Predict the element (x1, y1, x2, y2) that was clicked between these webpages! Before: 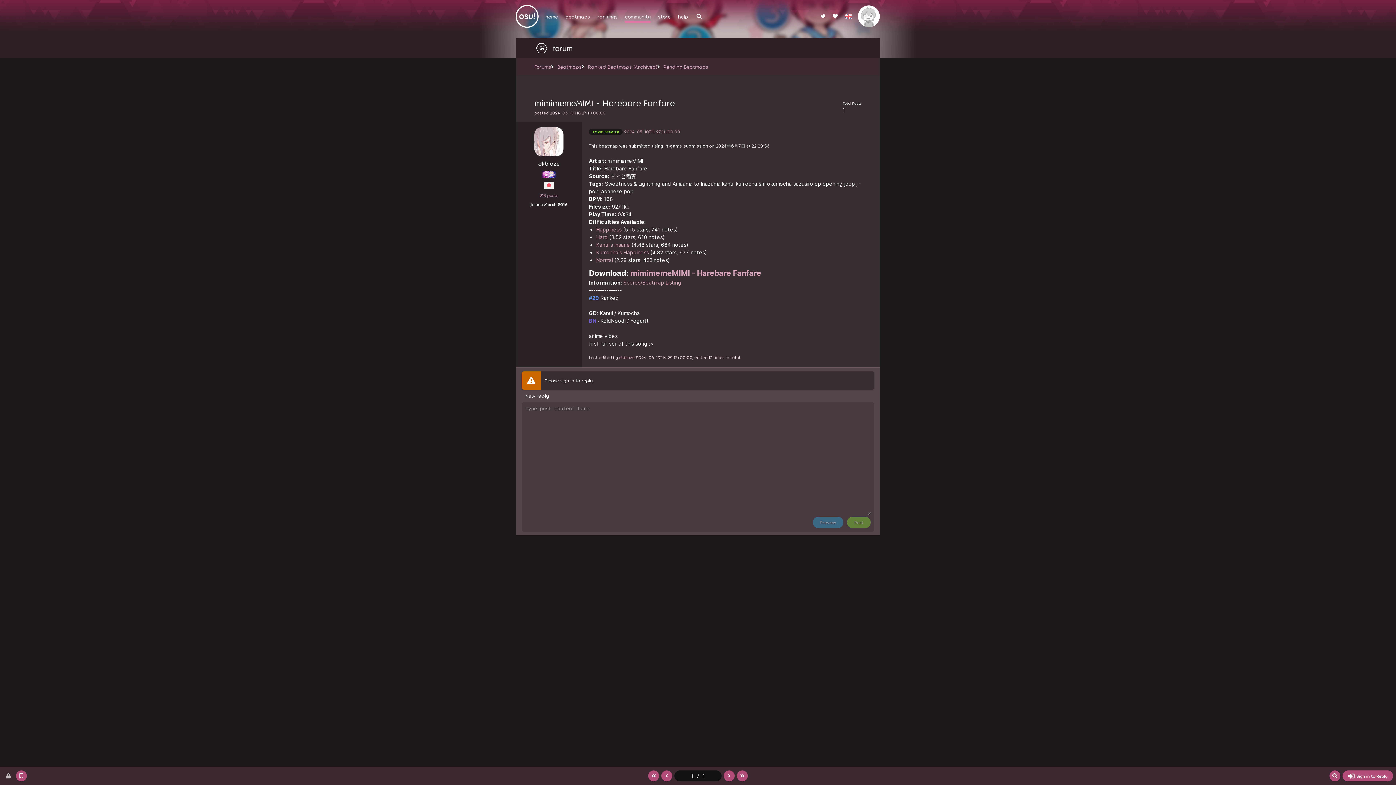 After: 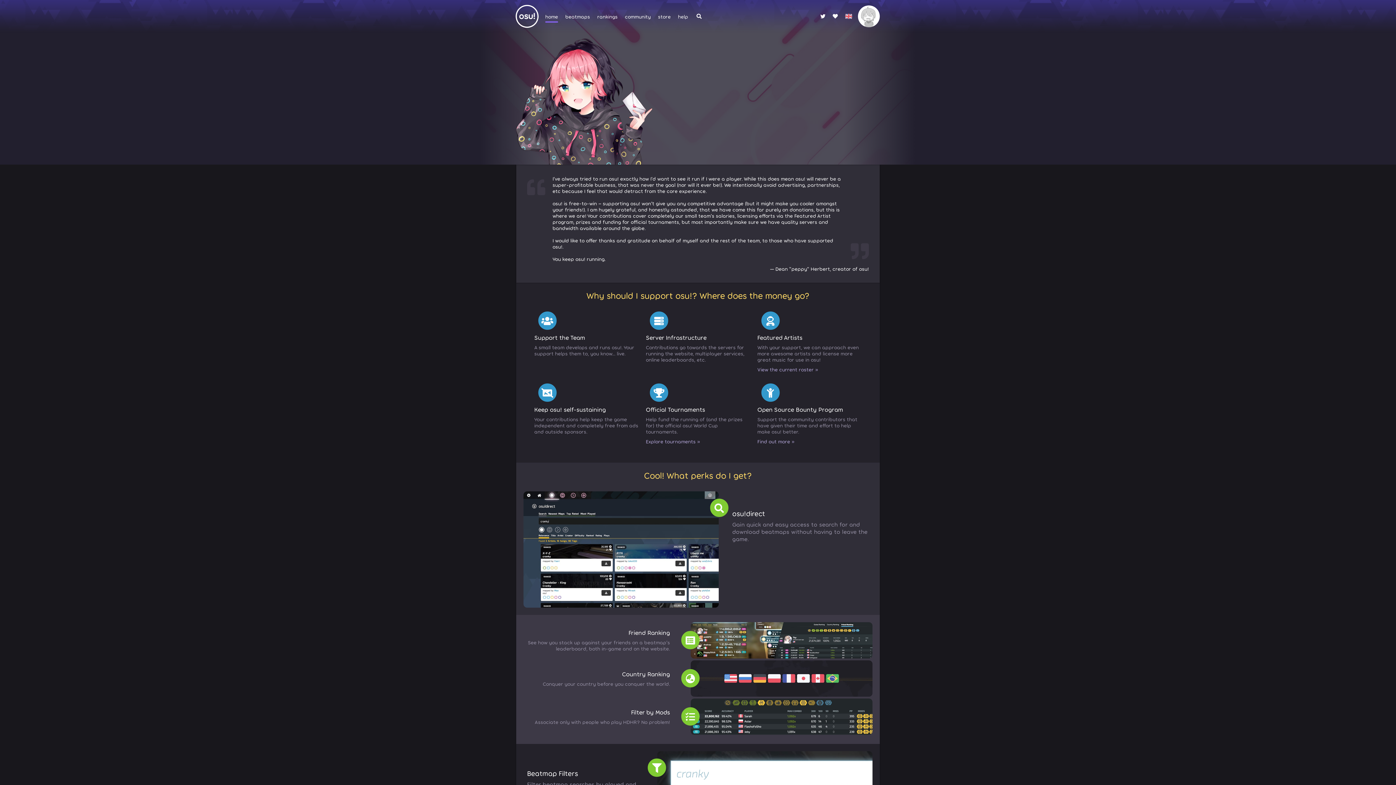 Action: bbox: (829, 10, 841, 22)